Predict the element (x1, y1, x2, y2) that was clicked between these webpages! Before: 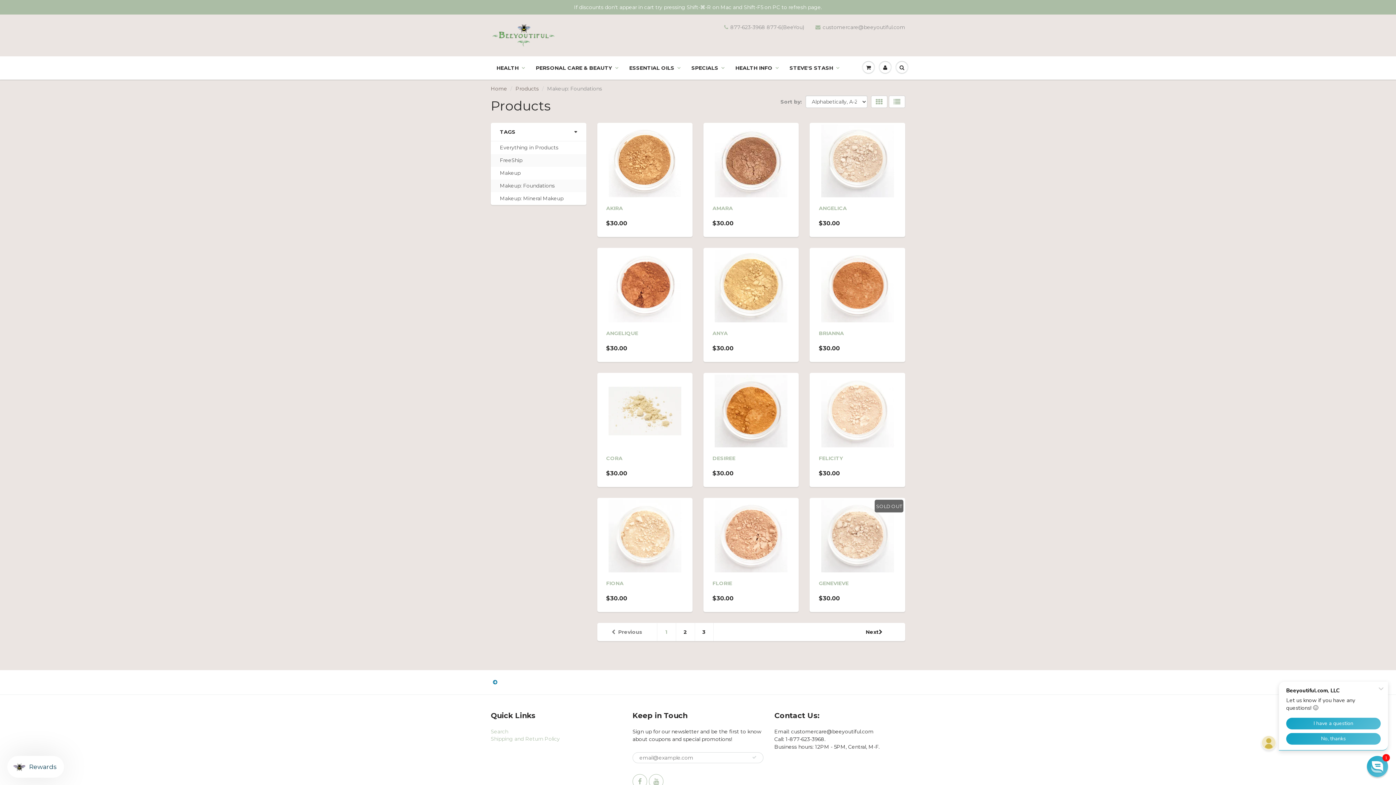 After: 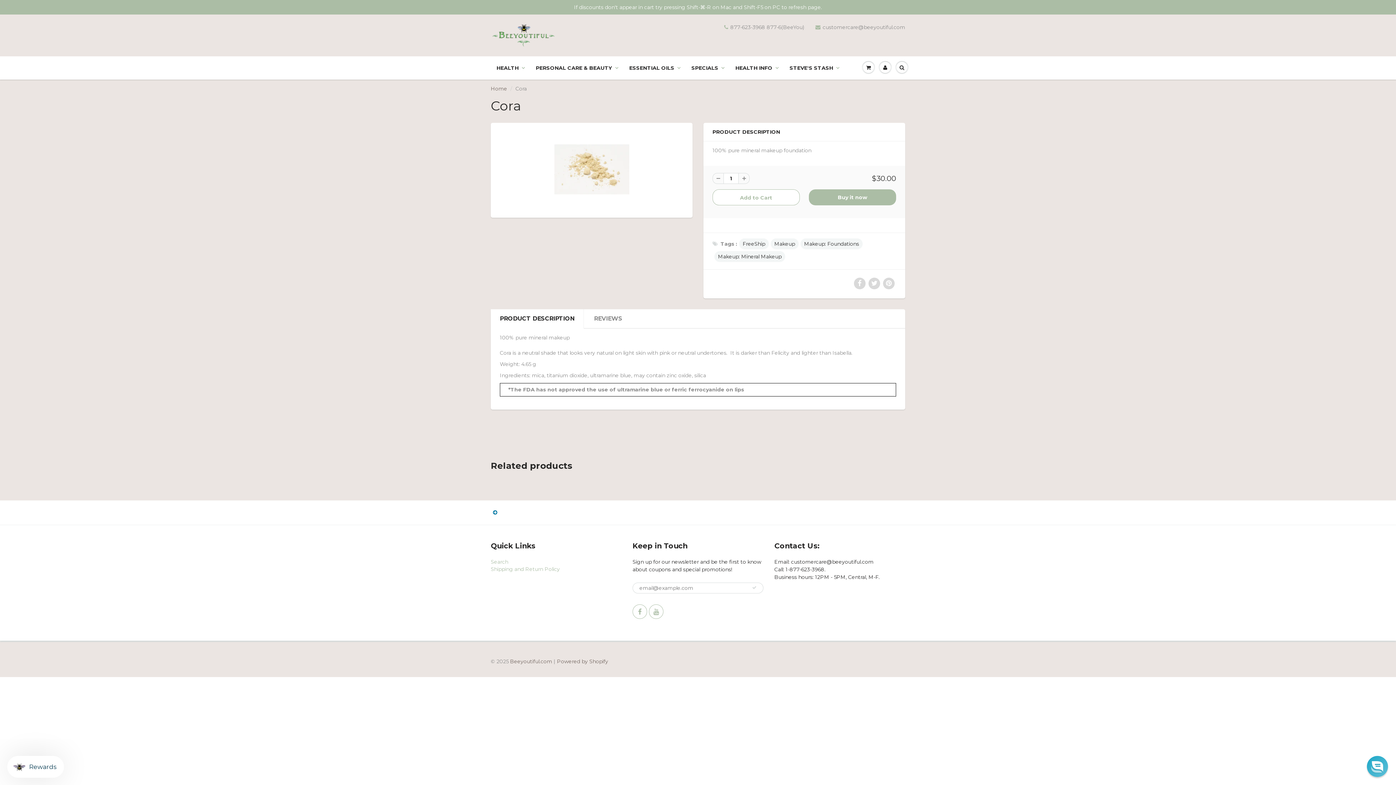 Action: bbox: (606, 455, 622, 461) label: CORA